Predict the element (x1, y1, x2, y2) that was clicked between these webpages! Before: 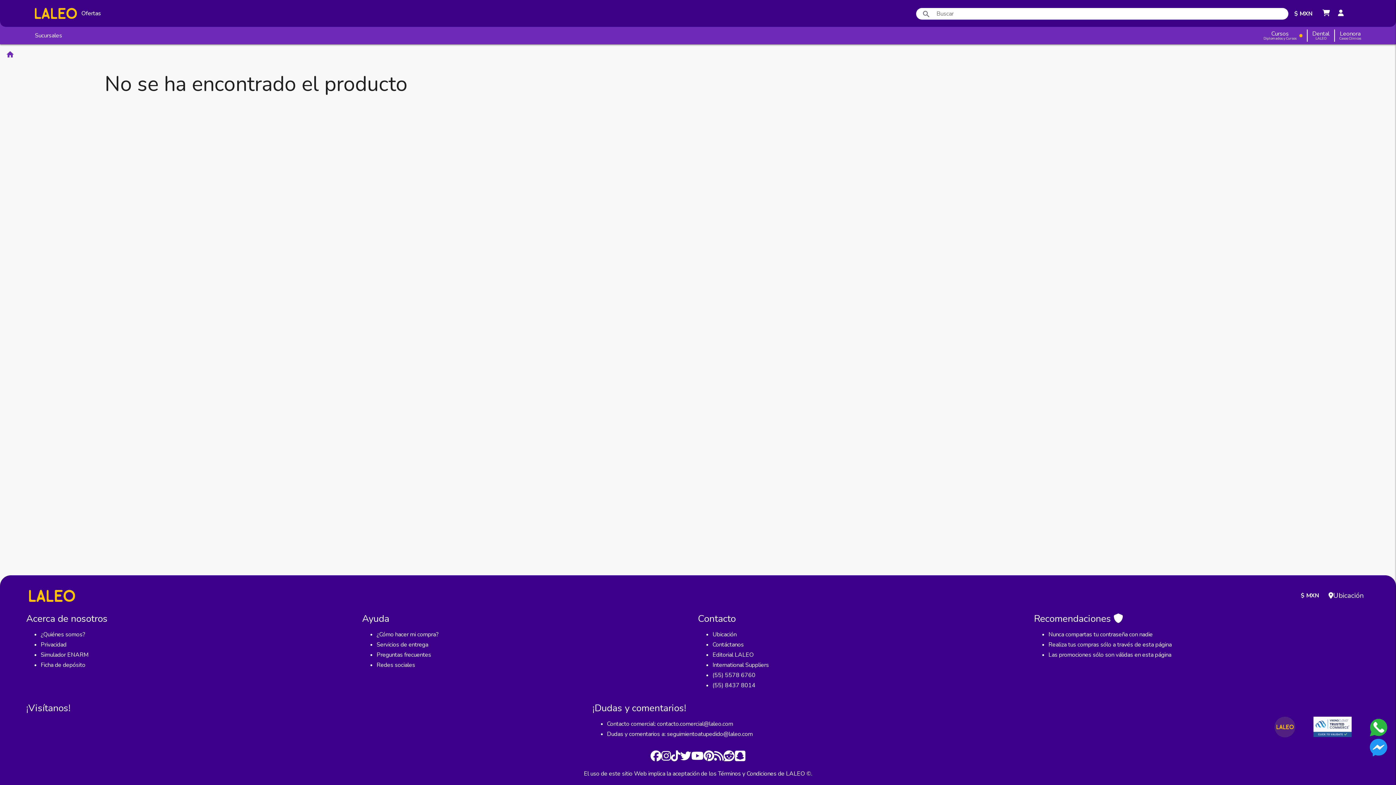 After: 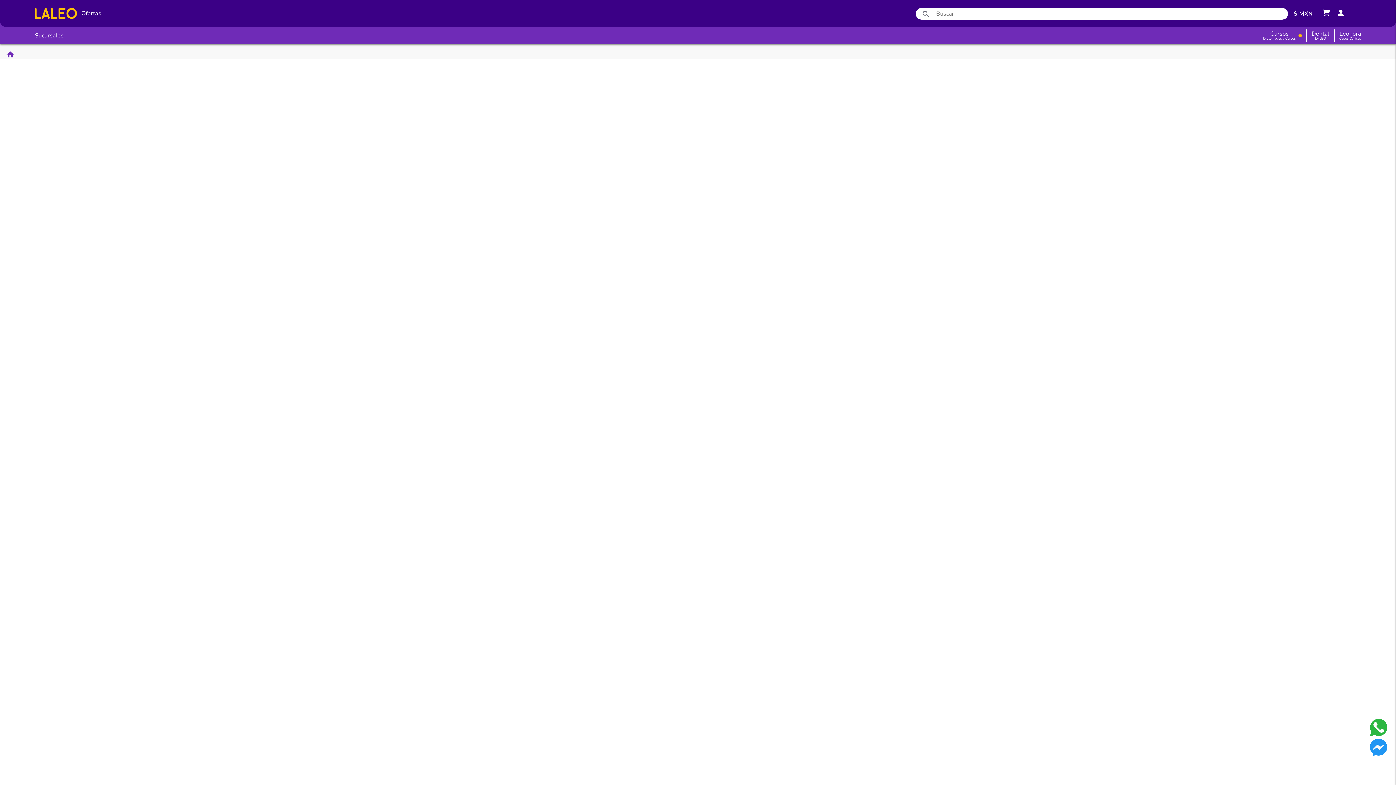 Action: label: ¿Cómo hacer mi compra? bbox: (376, 631, 438, 639)